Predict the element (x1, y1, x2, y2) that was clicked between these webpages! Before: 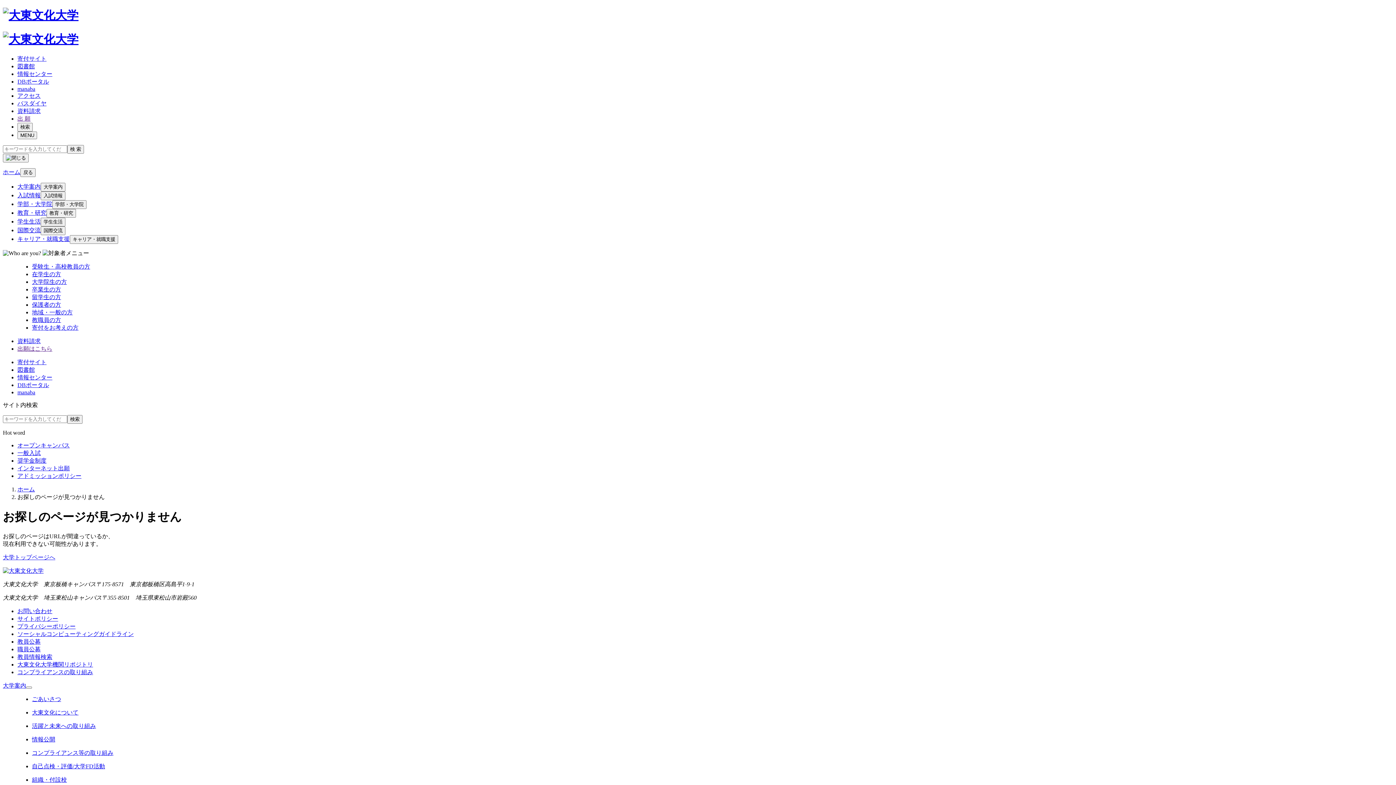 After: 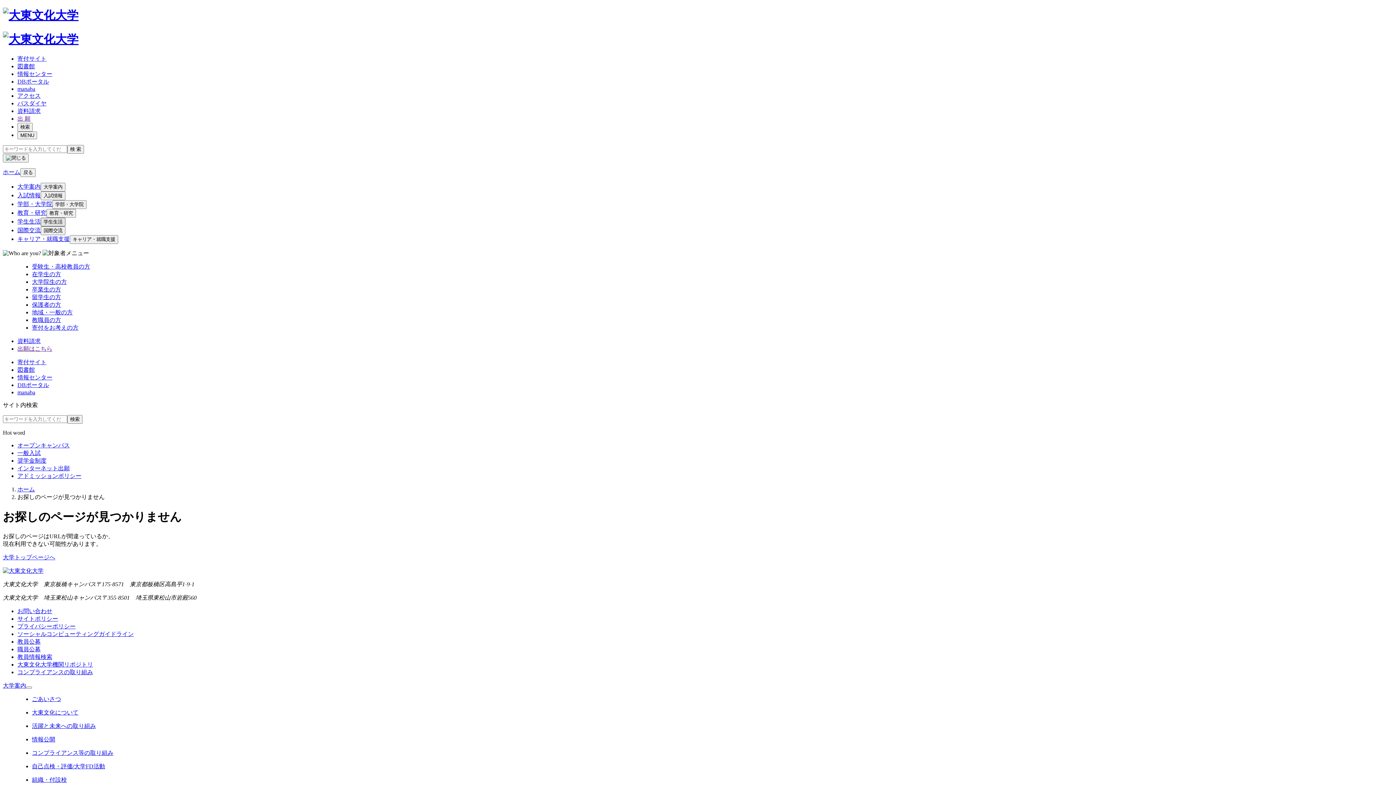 Action: label: 学生生活 bbox: (40, 217, 65, 226)